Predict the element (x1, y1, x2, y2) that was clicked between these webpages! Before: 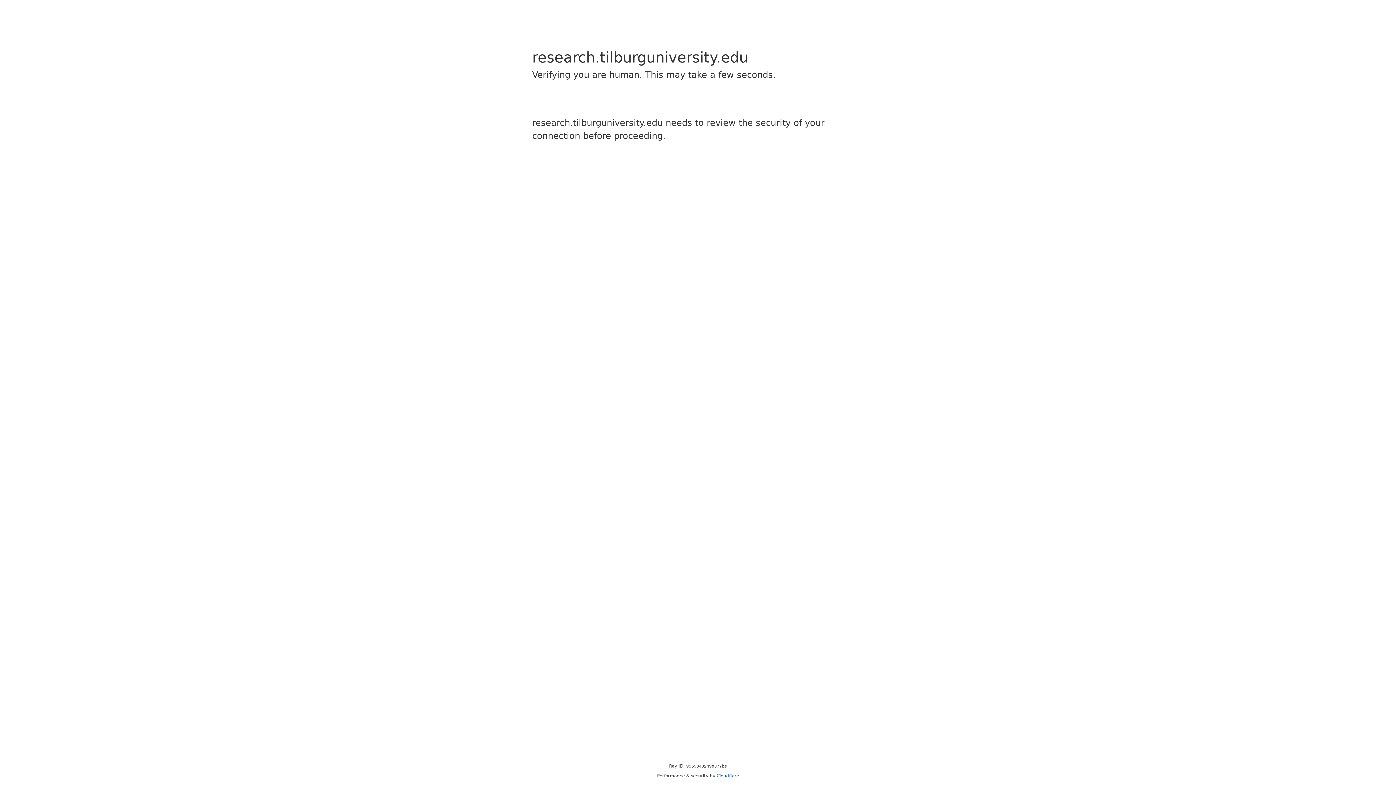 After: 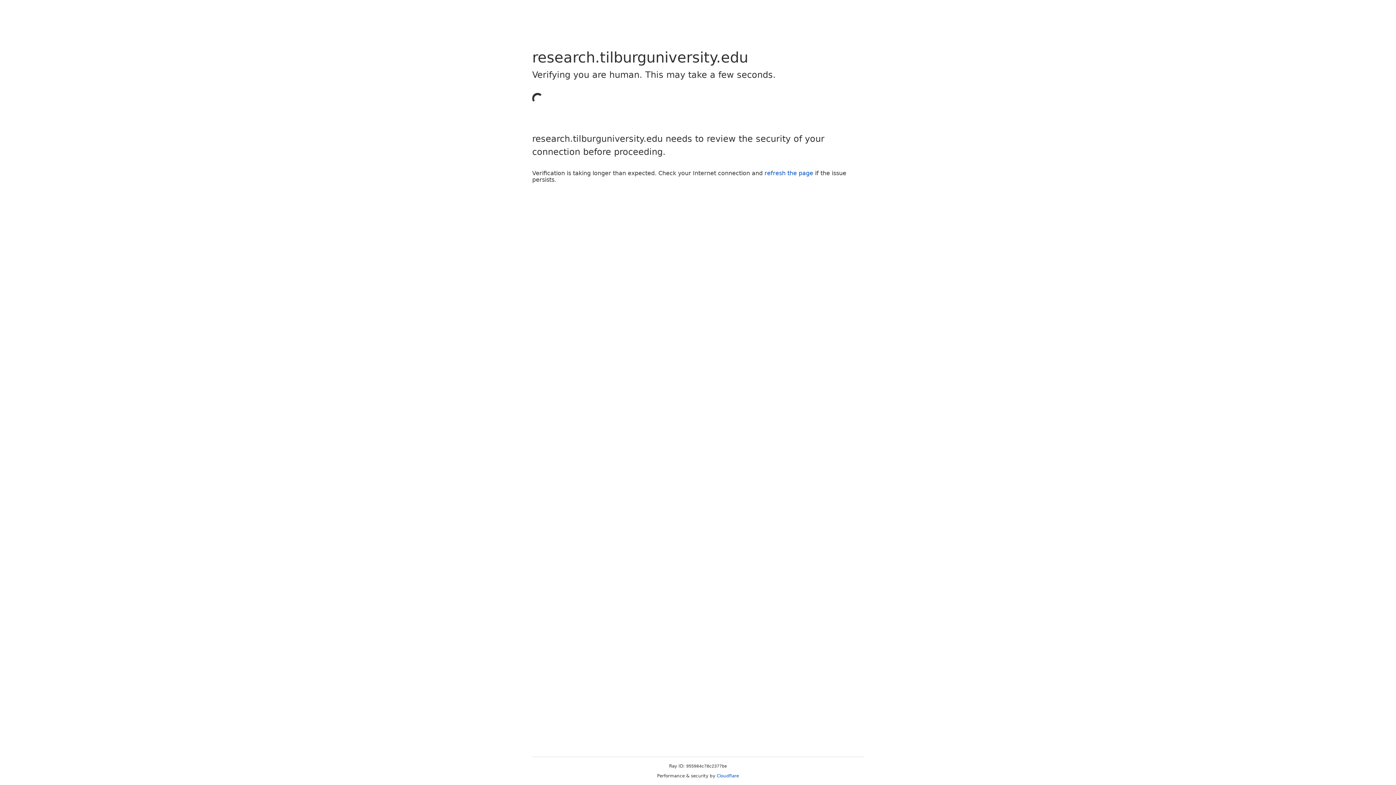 Action: bbox: (716, 773, 739, 778) label: Cloudflare